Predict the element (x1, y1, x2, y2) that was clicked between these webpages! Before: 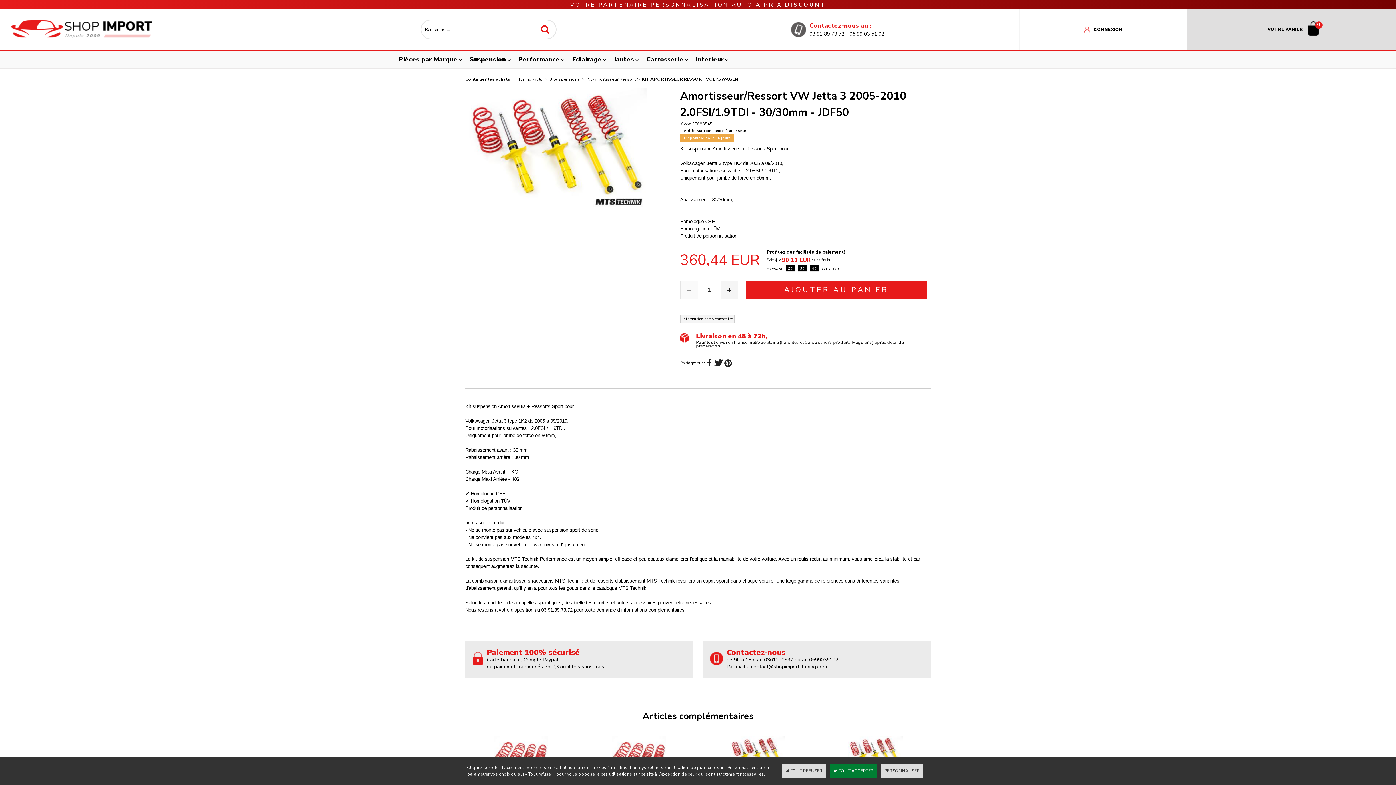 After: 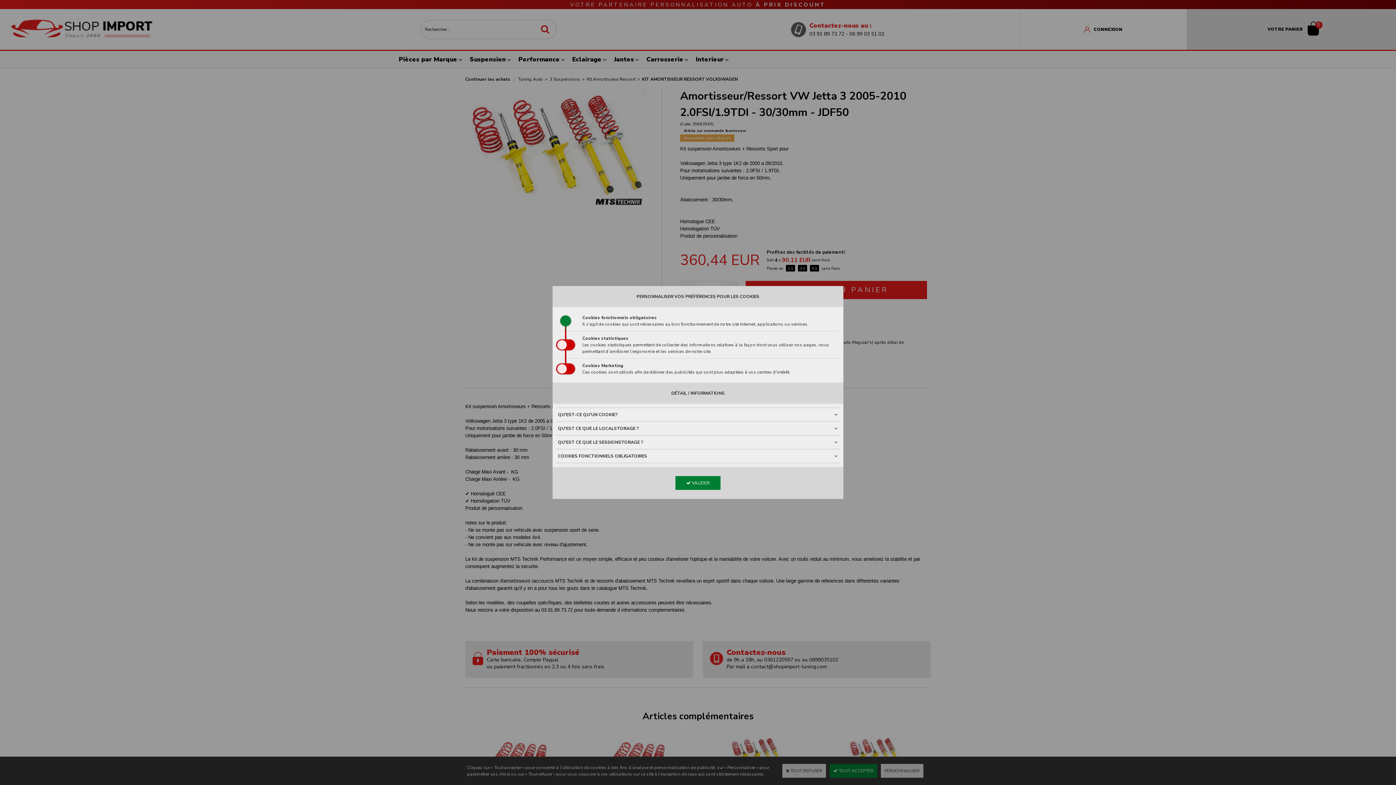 Action: bbox: (881, 764, 923, 778) label: PERSONNALISER